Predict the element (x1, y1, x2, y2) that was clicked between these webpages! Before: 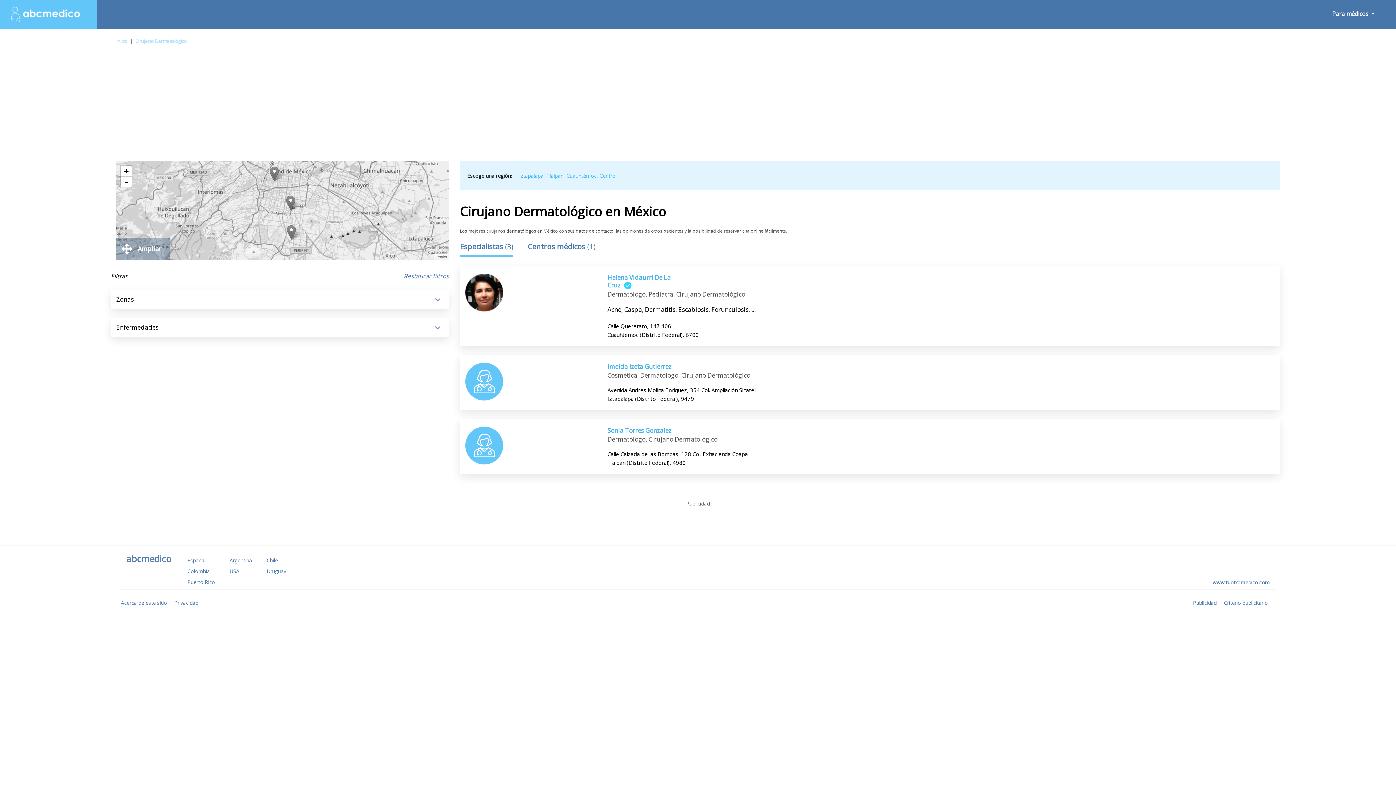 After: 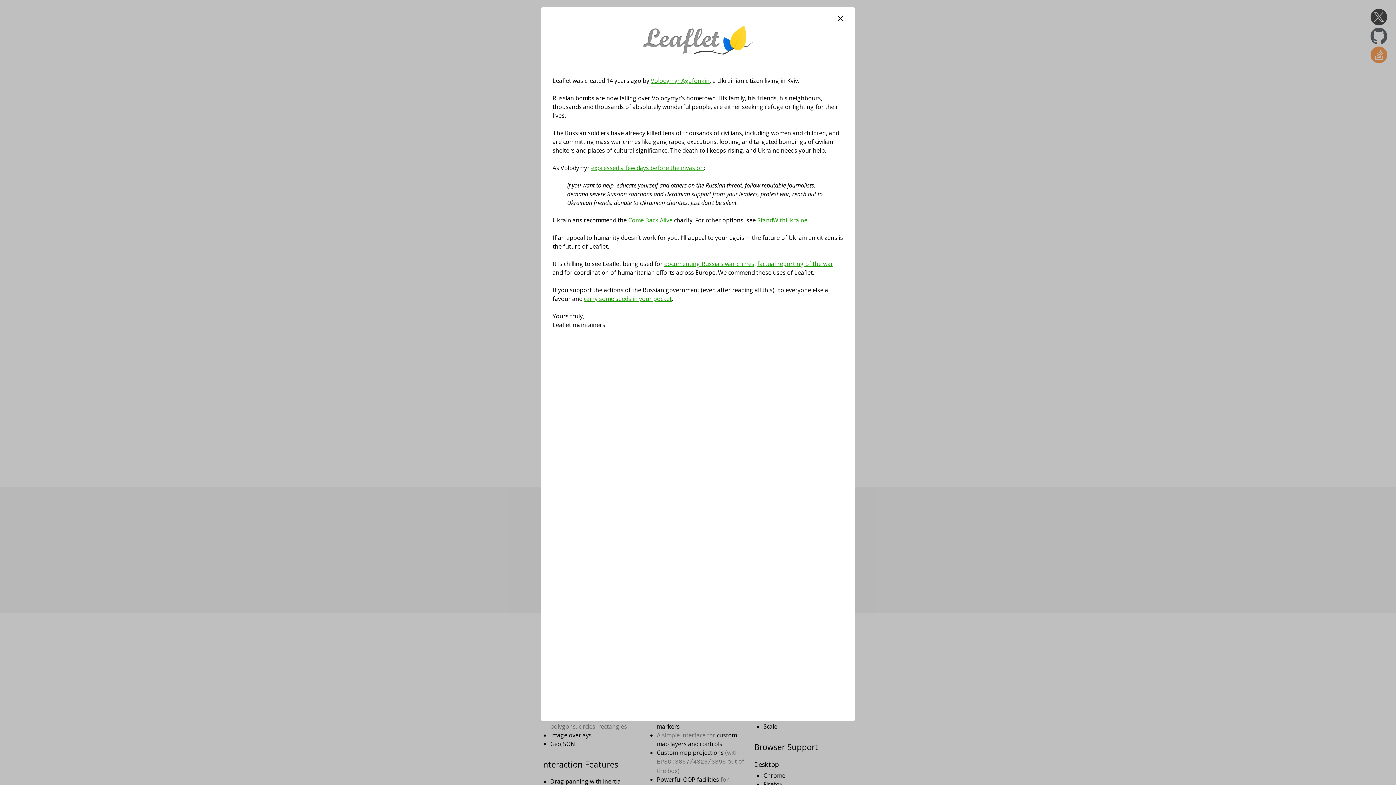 Action: label: Leaflet bbox: (435, 254, 447, 259)